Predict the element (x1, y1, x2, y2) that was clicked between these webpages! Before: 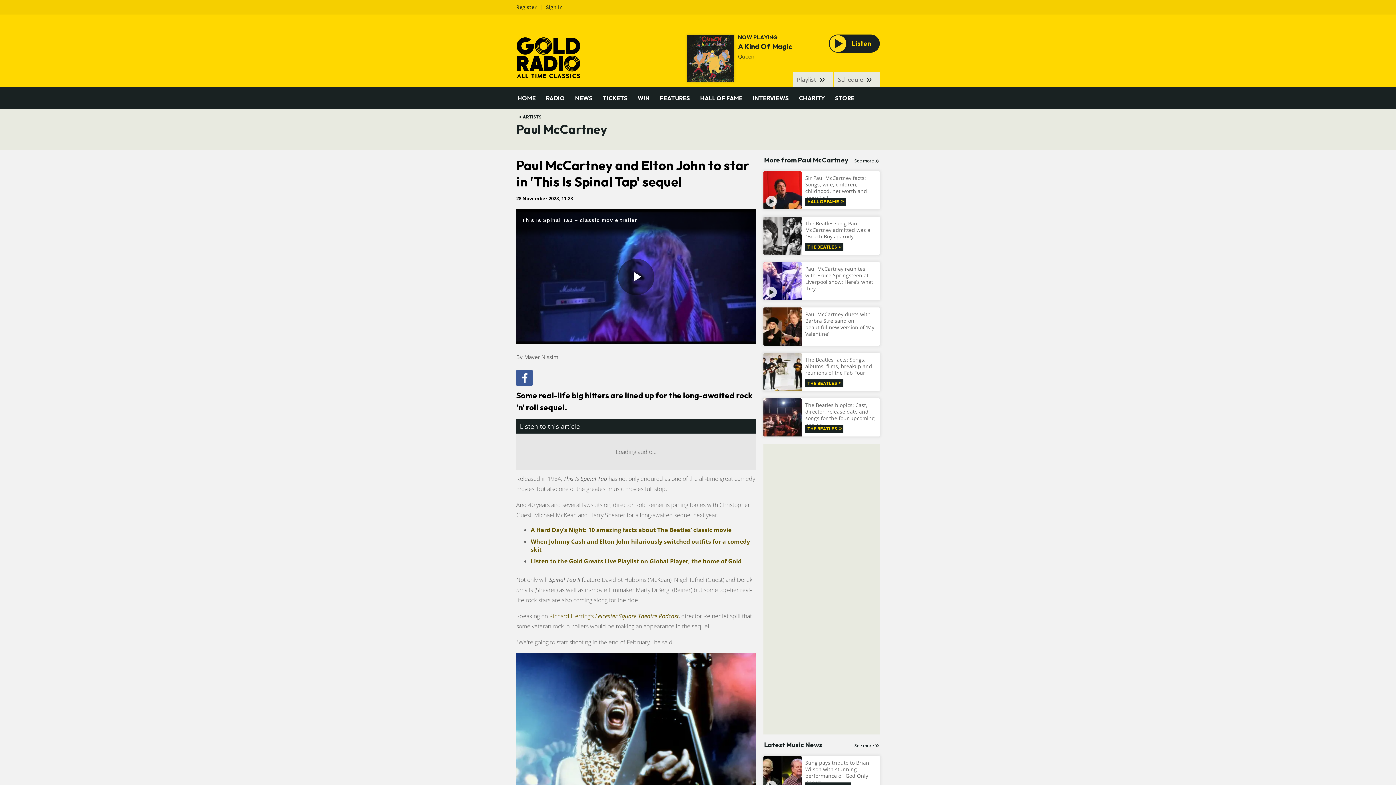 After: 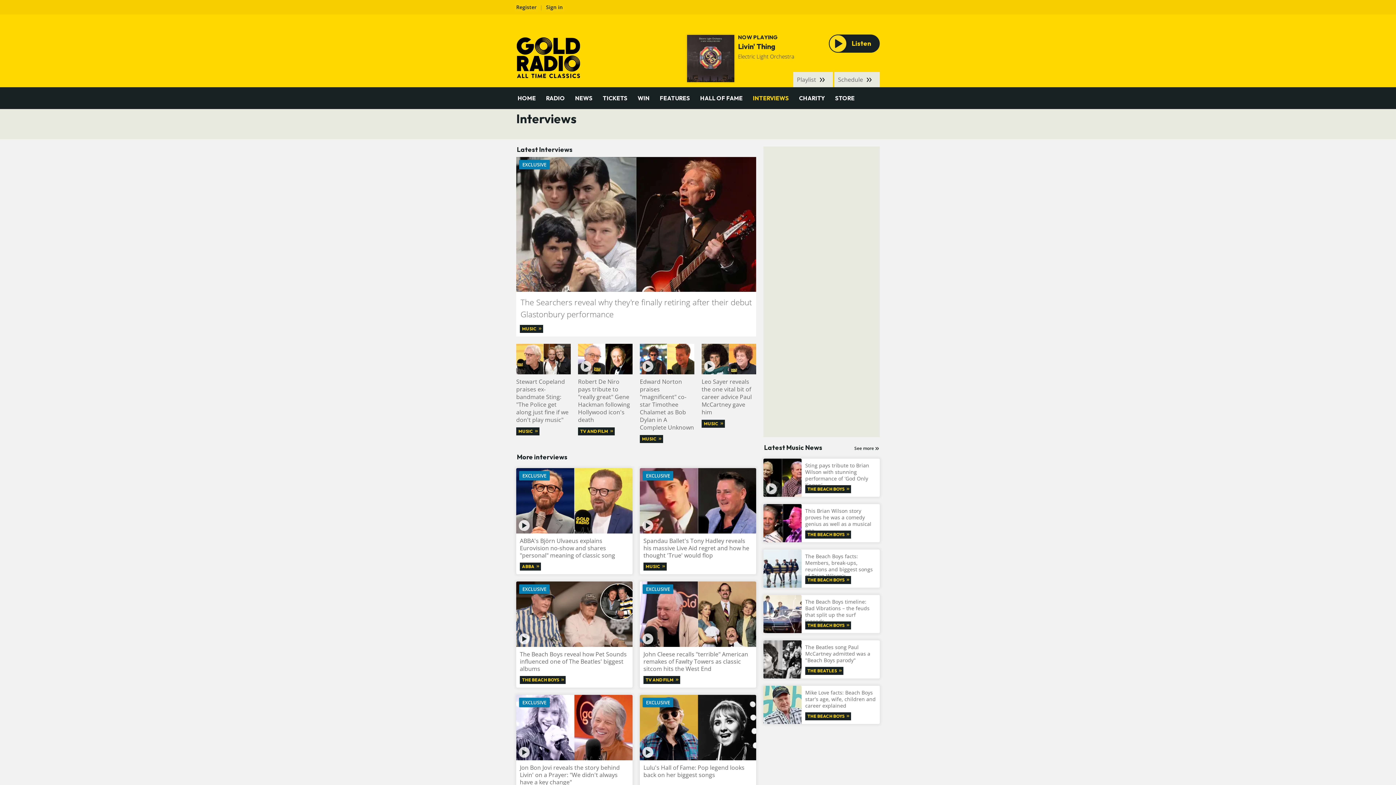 Action: bbox: (748, 87, 794, 109) label: INTERVIEWS